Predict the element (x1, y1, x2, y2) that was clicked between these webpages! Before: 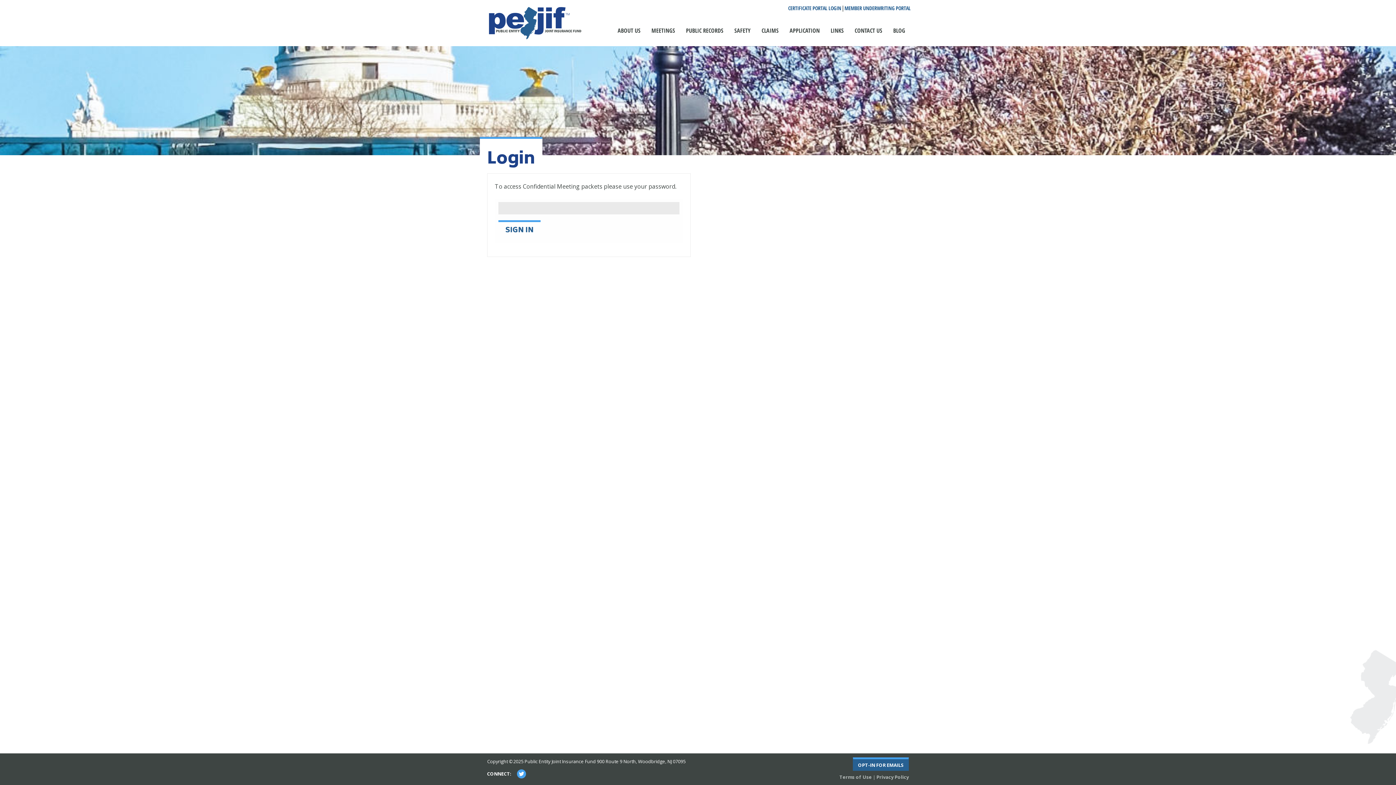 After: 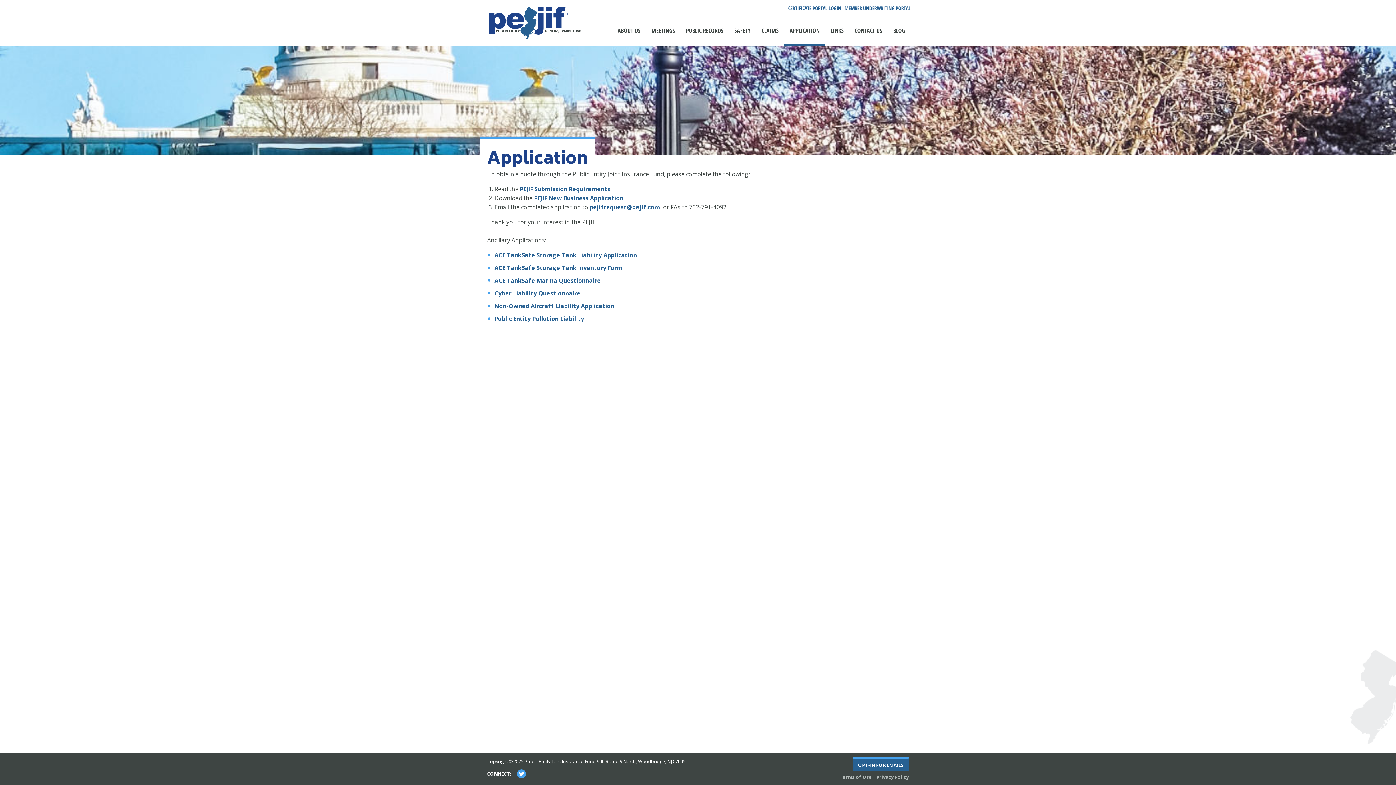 Action: bbox: (784, 22, 825, 46) label: APPLICATION